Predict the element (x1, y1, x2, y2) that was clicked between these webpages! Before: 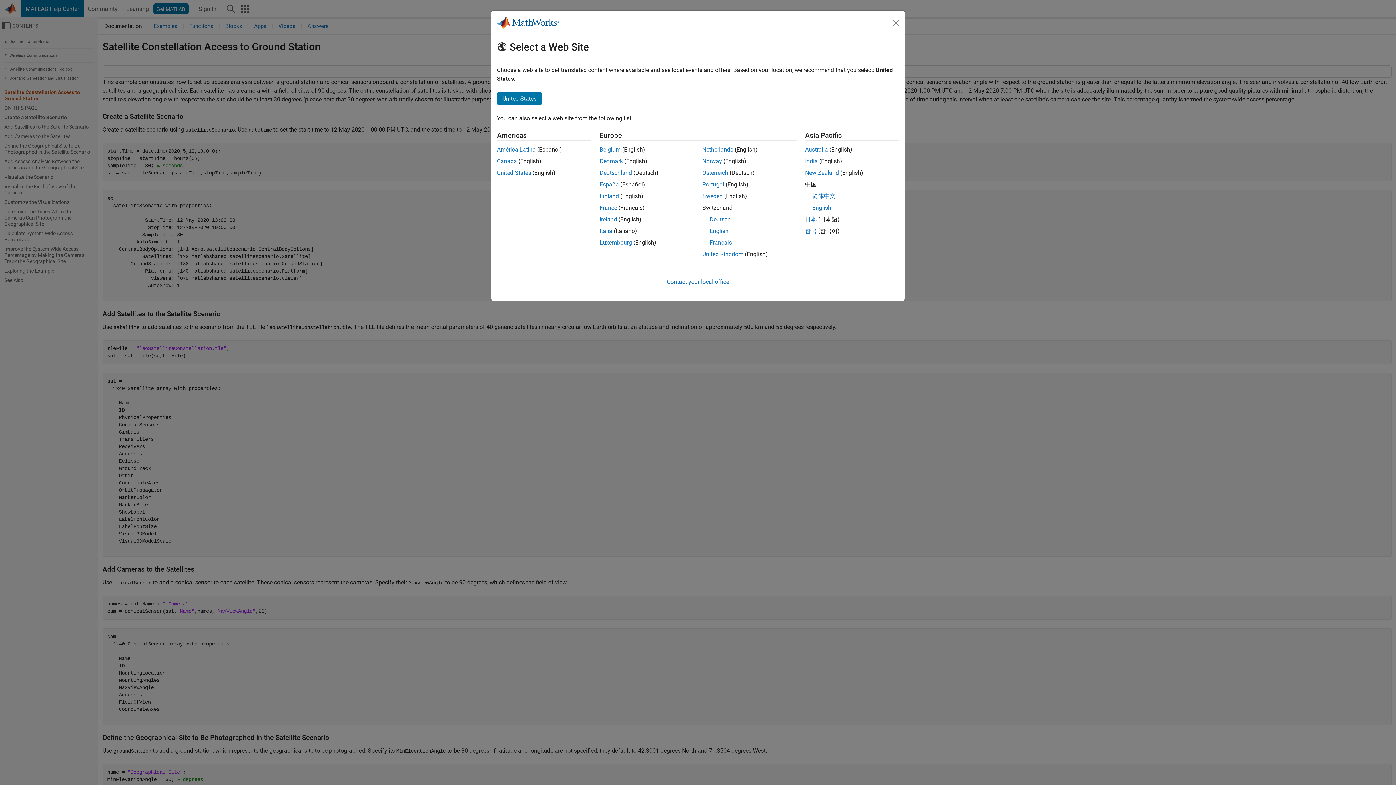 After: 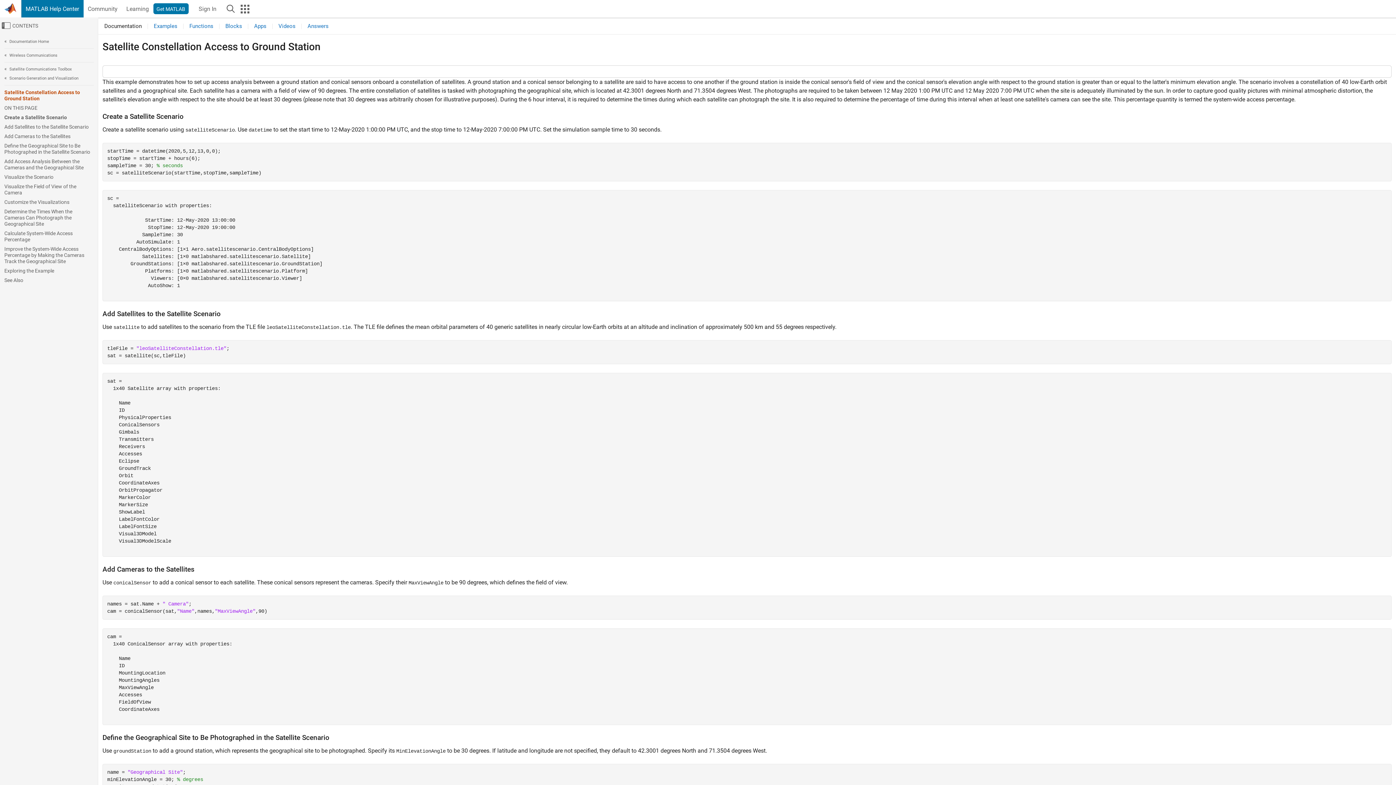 Action: bbox: (805, 146, 828, 153) label: Australia